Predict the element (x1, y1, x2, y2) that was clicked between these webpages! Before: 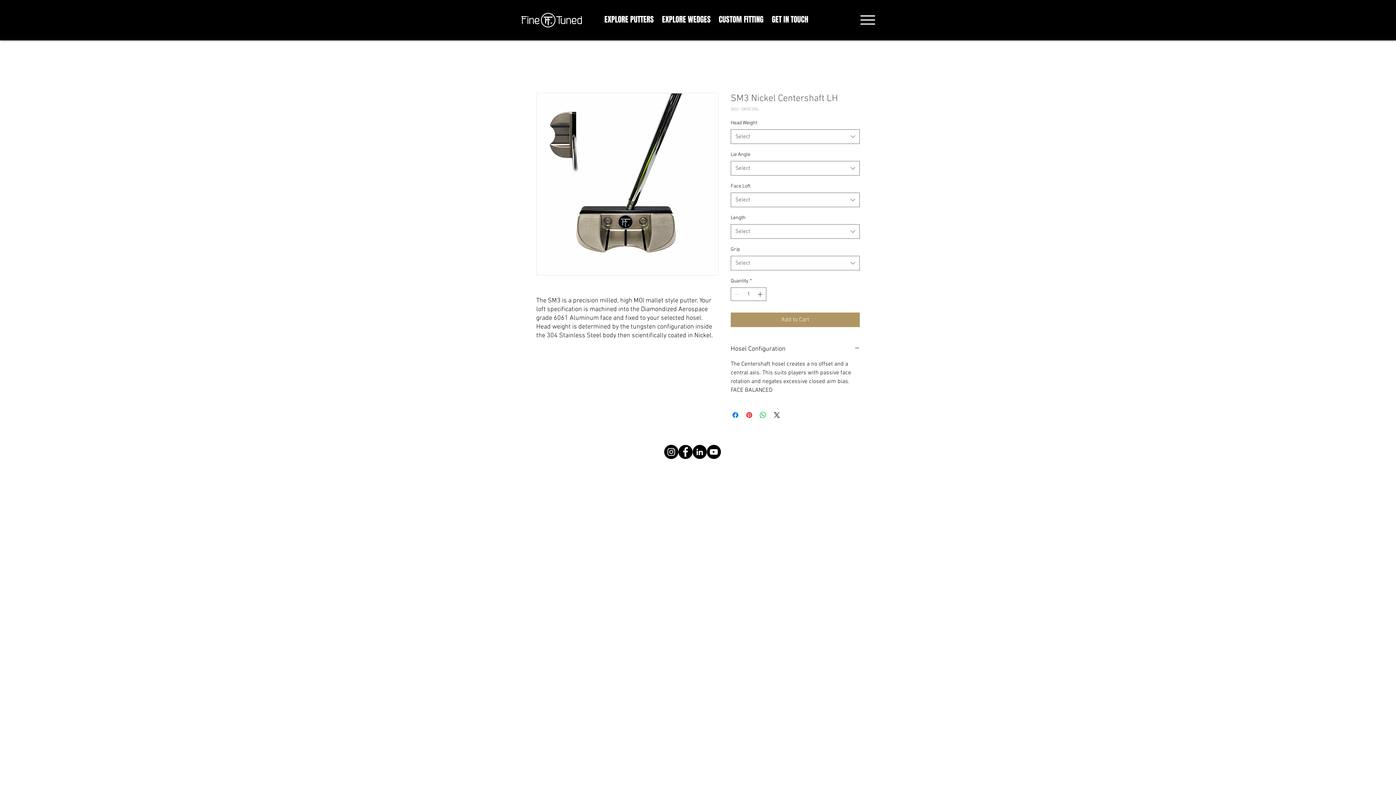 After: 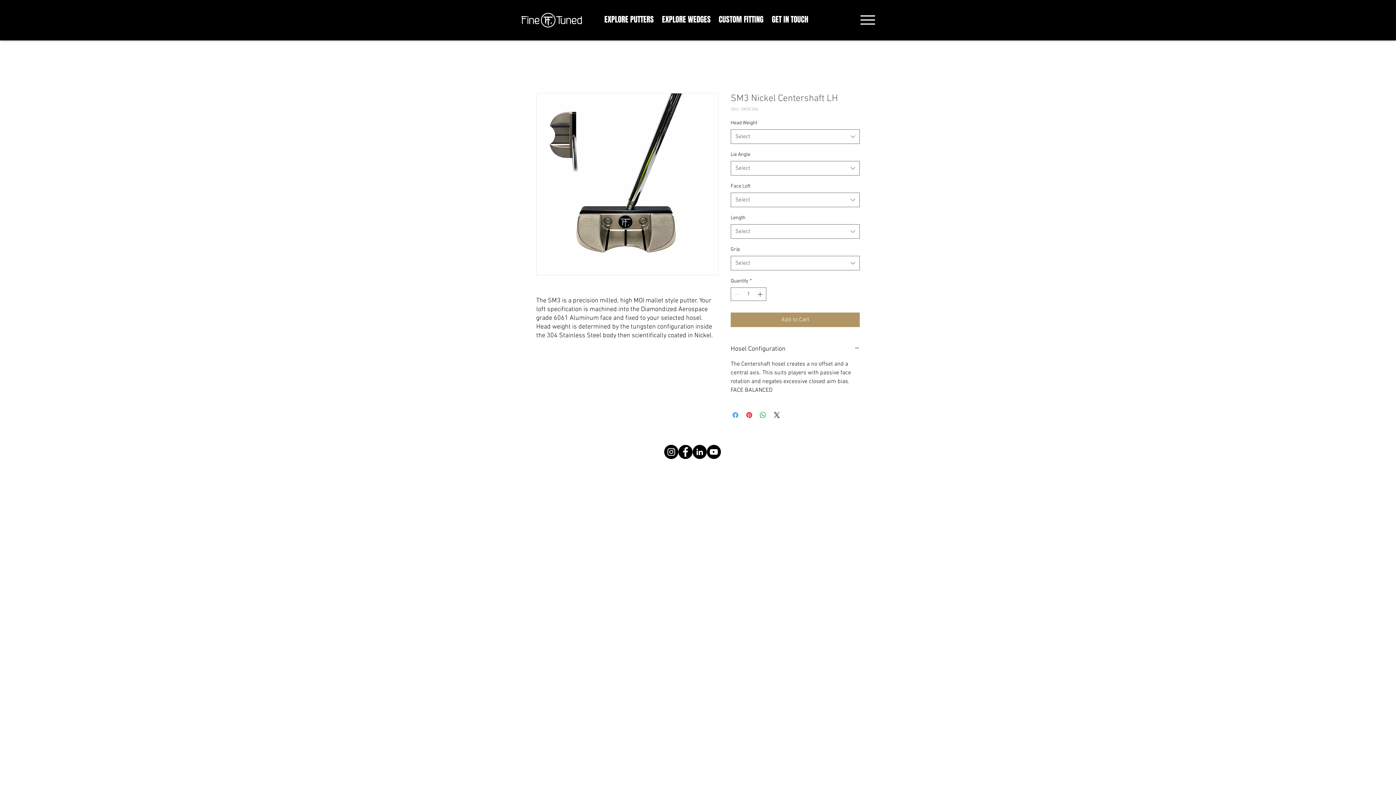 Action: label: Share on Facebook bbox: (731, 410, 740, 419)